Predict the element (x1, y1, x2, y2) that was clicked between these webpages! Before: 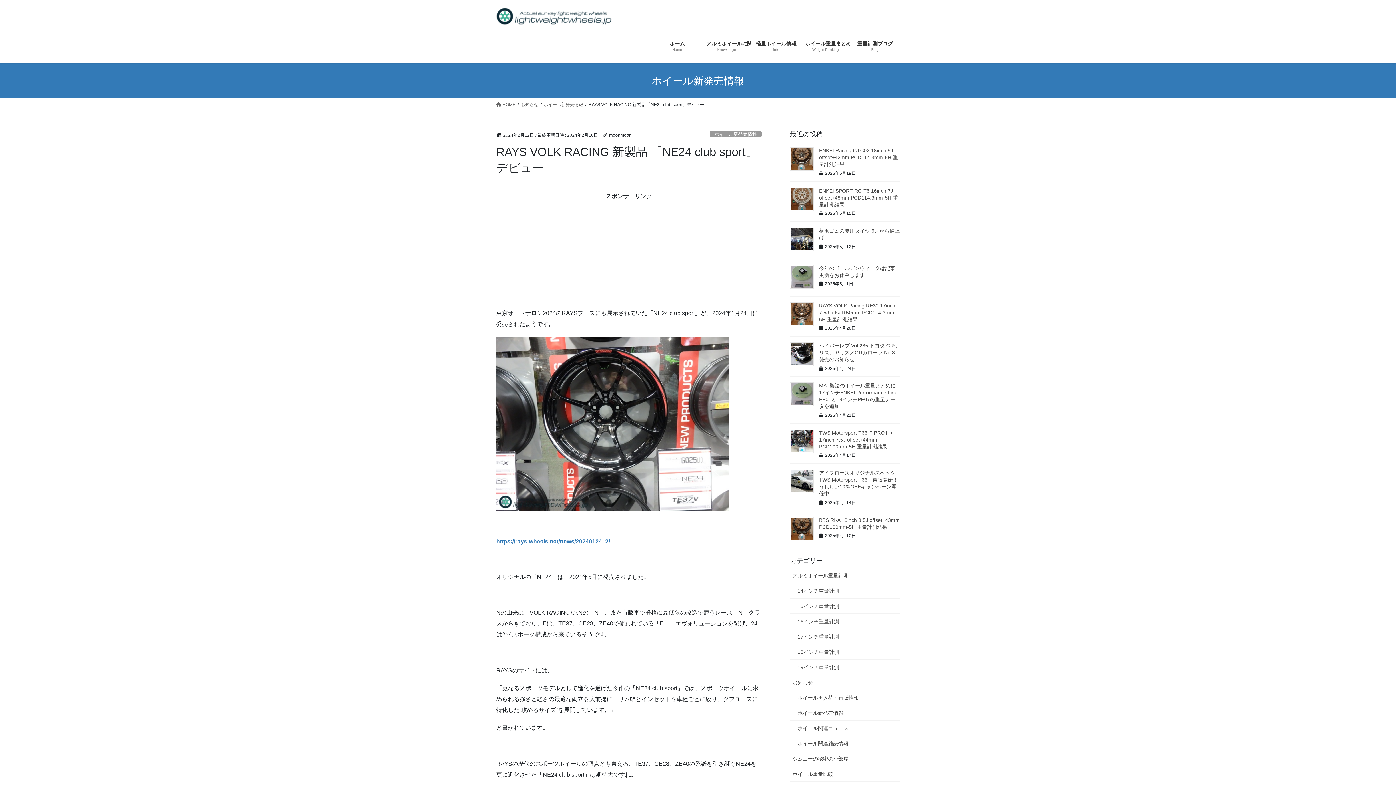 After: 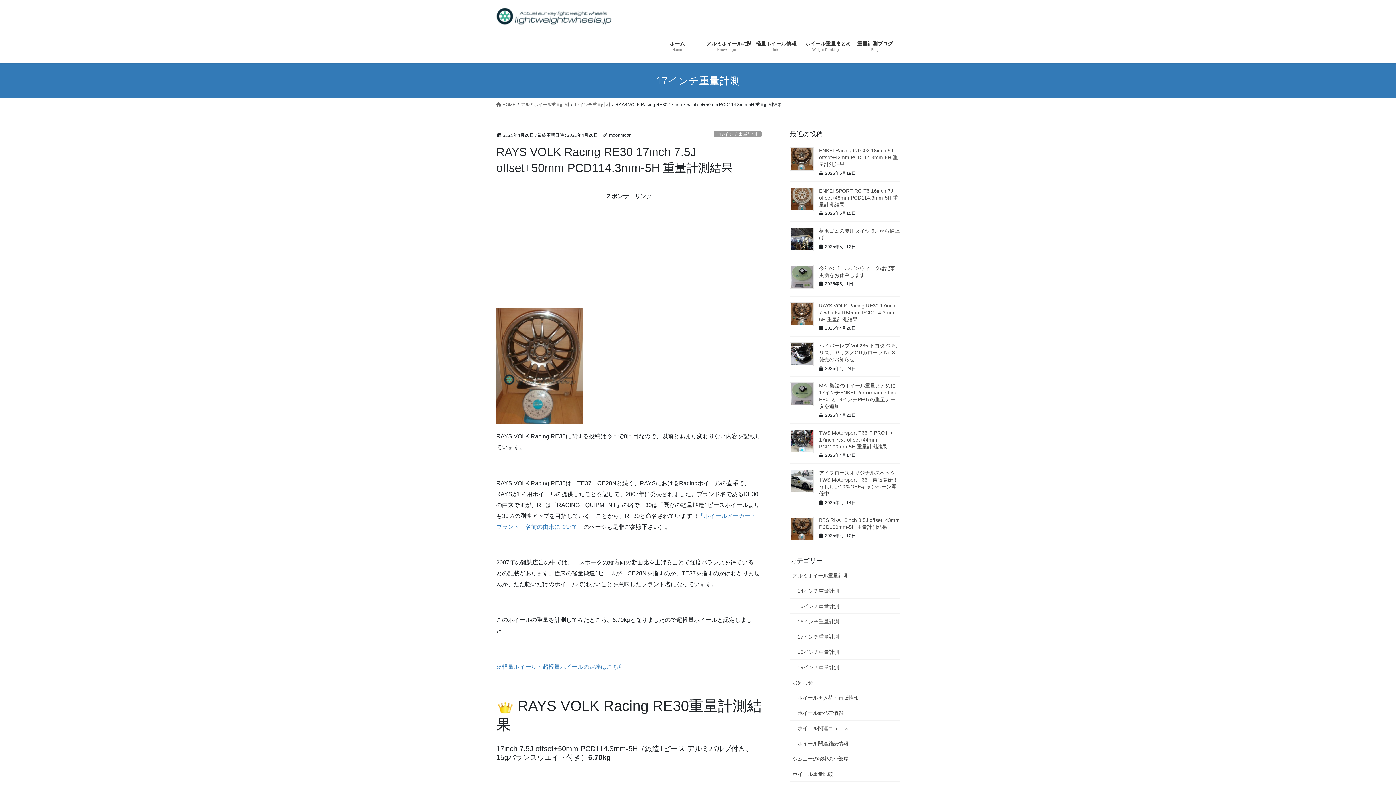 Action: bbox: (790, 302, 813, 326)